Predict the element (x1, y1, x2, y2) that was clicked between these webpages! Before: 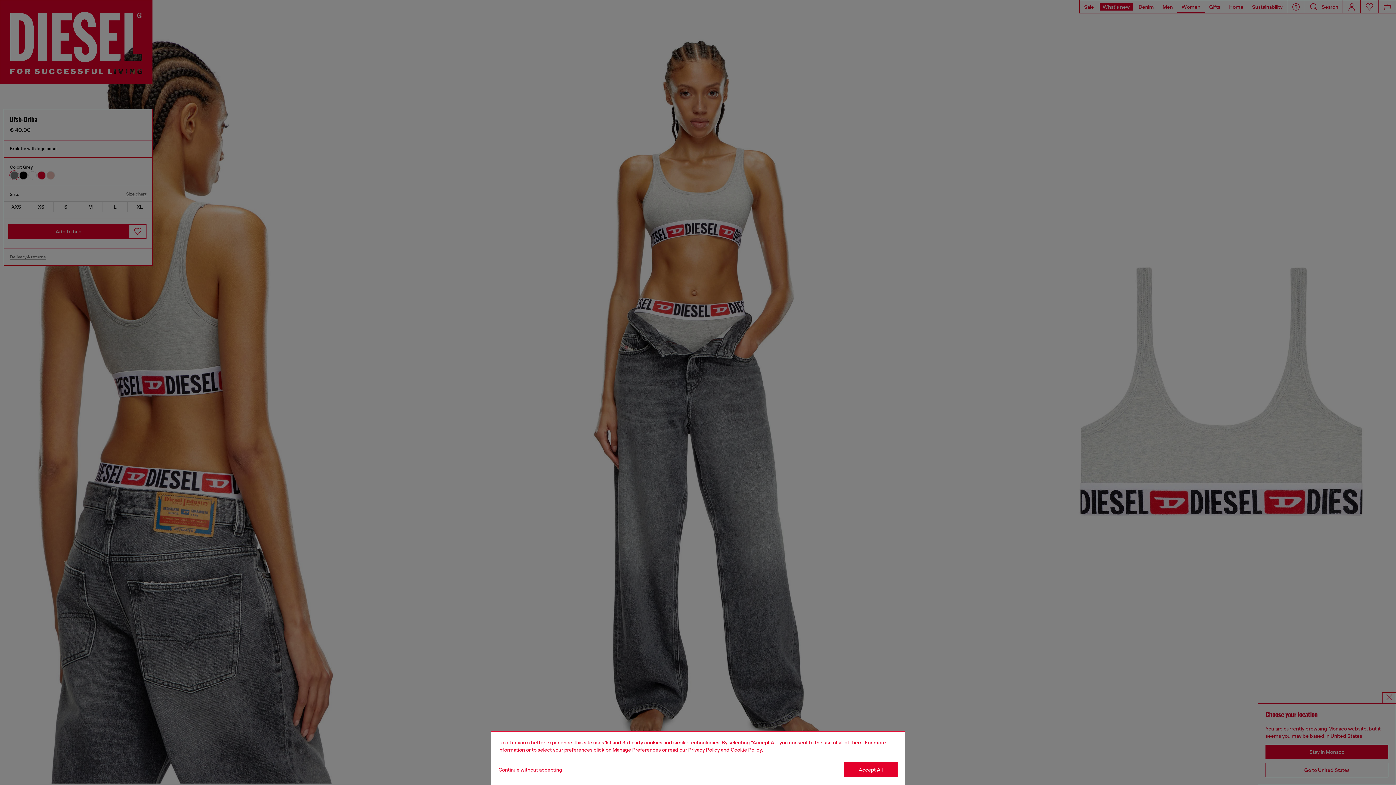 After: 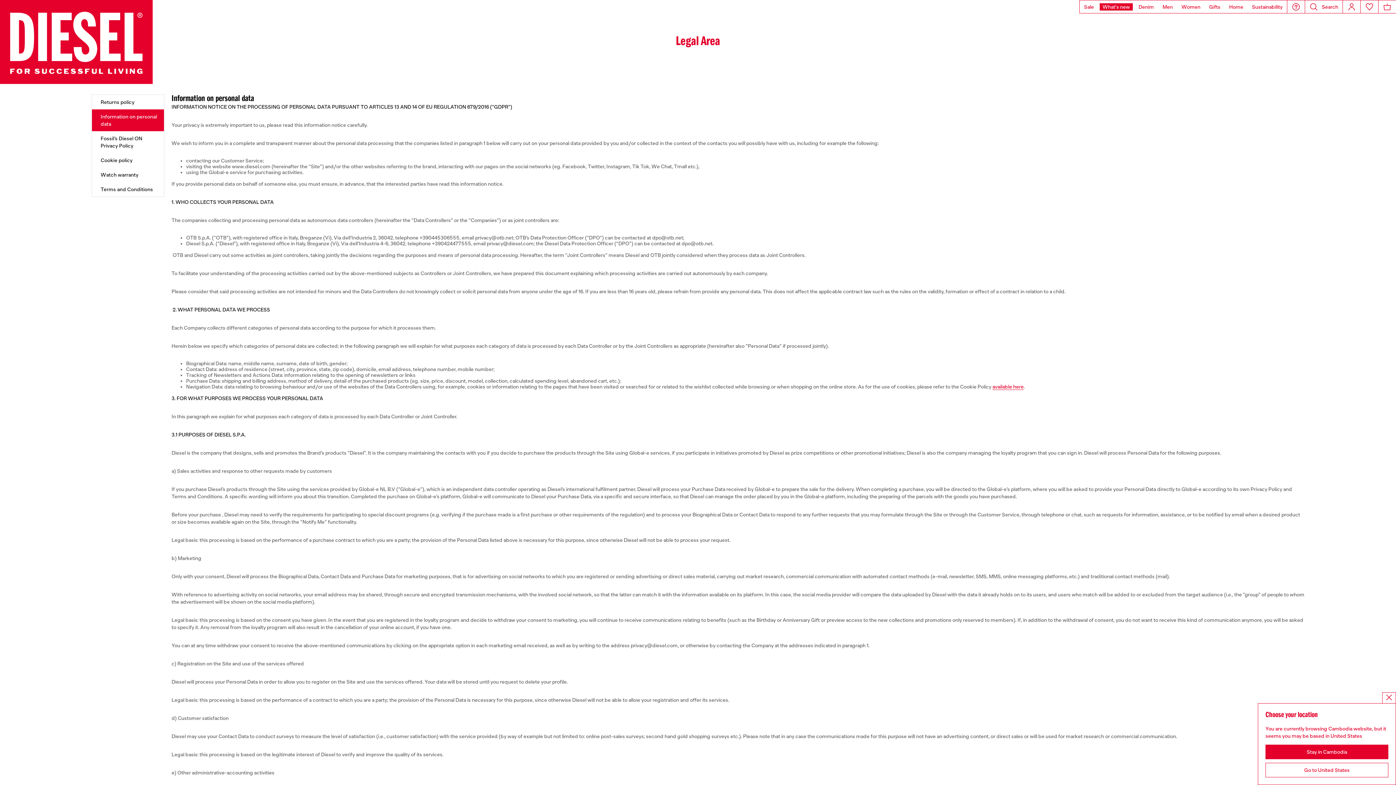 Action: bbox: (688, 747, 720, 753) label: privacy Policy